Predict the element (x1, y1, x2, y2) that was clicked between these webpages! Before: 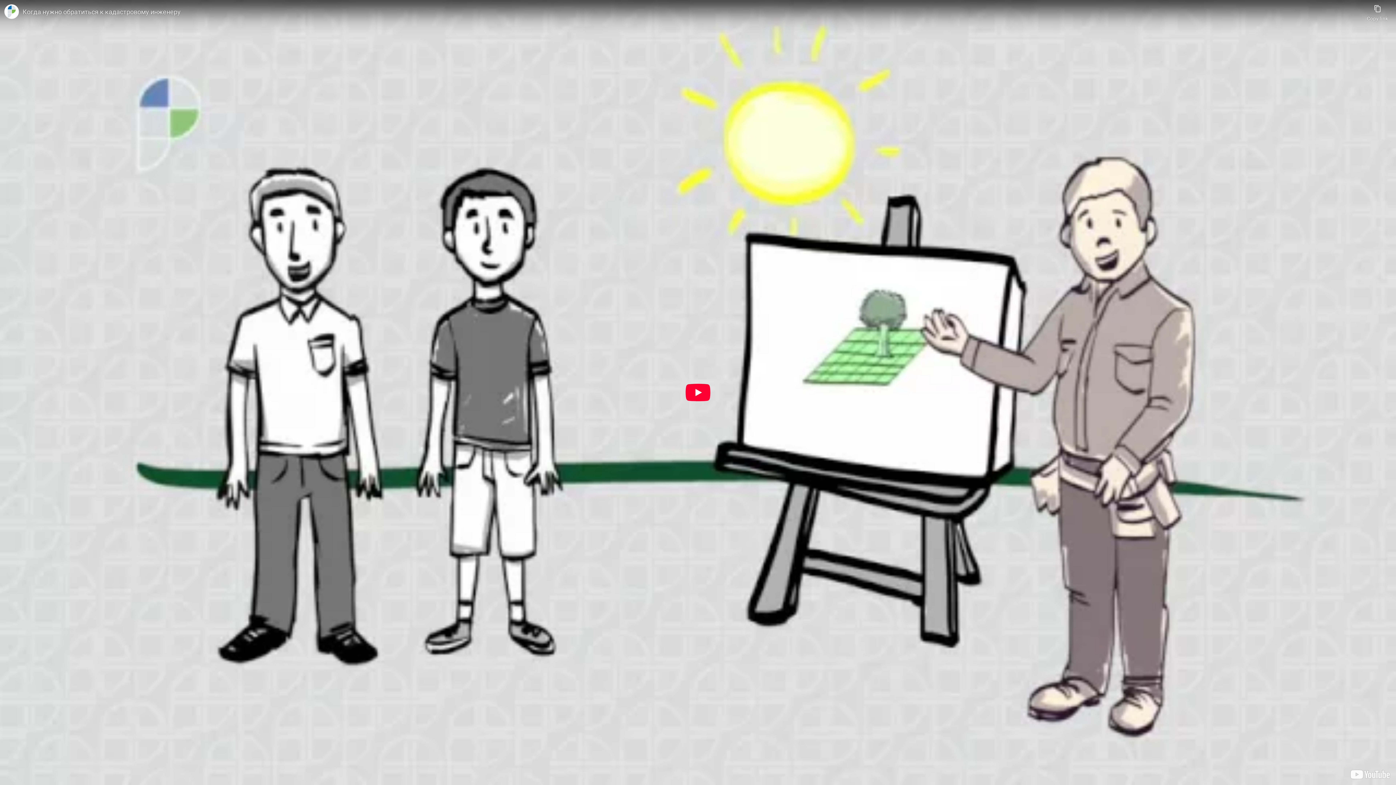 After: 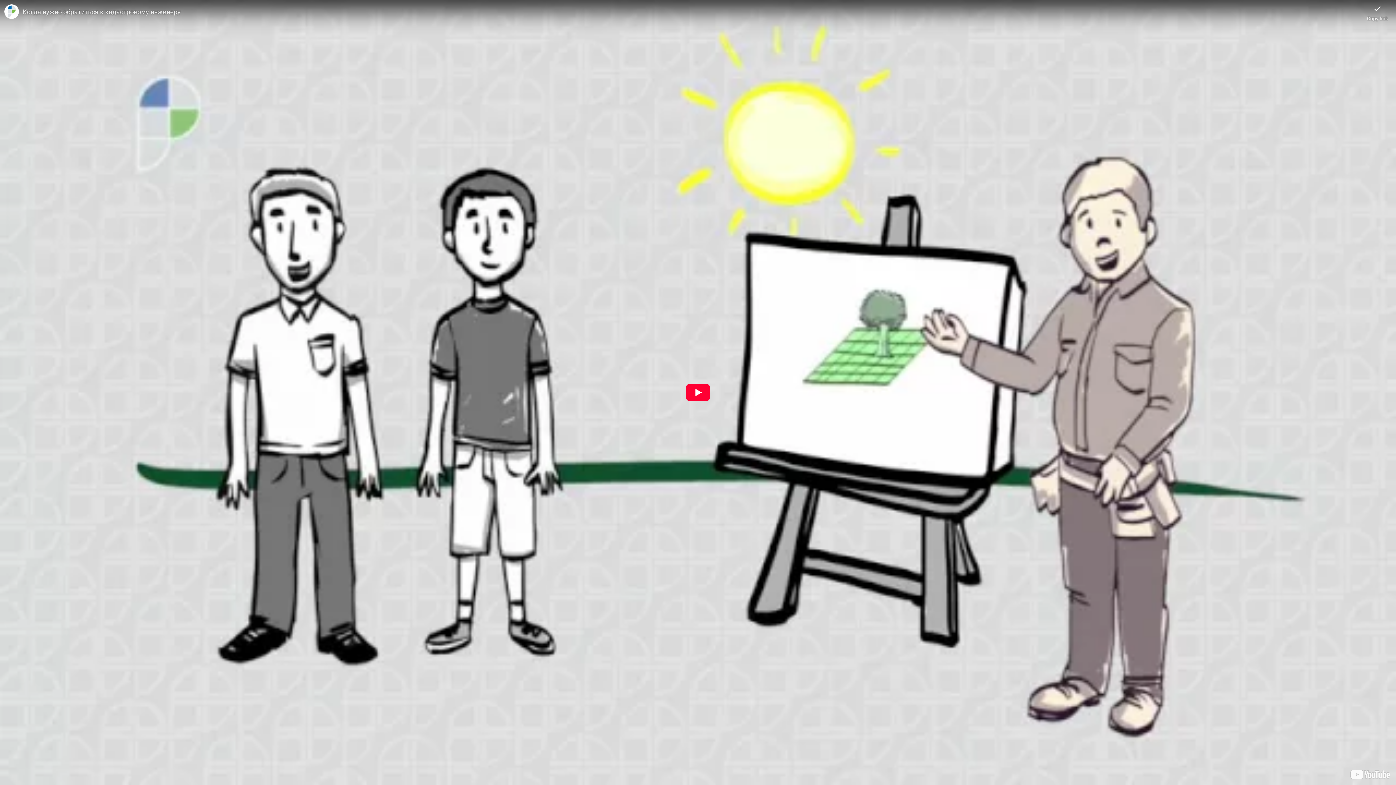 Action: bbox: (1367, 0, 1388, 21) label: Copy link